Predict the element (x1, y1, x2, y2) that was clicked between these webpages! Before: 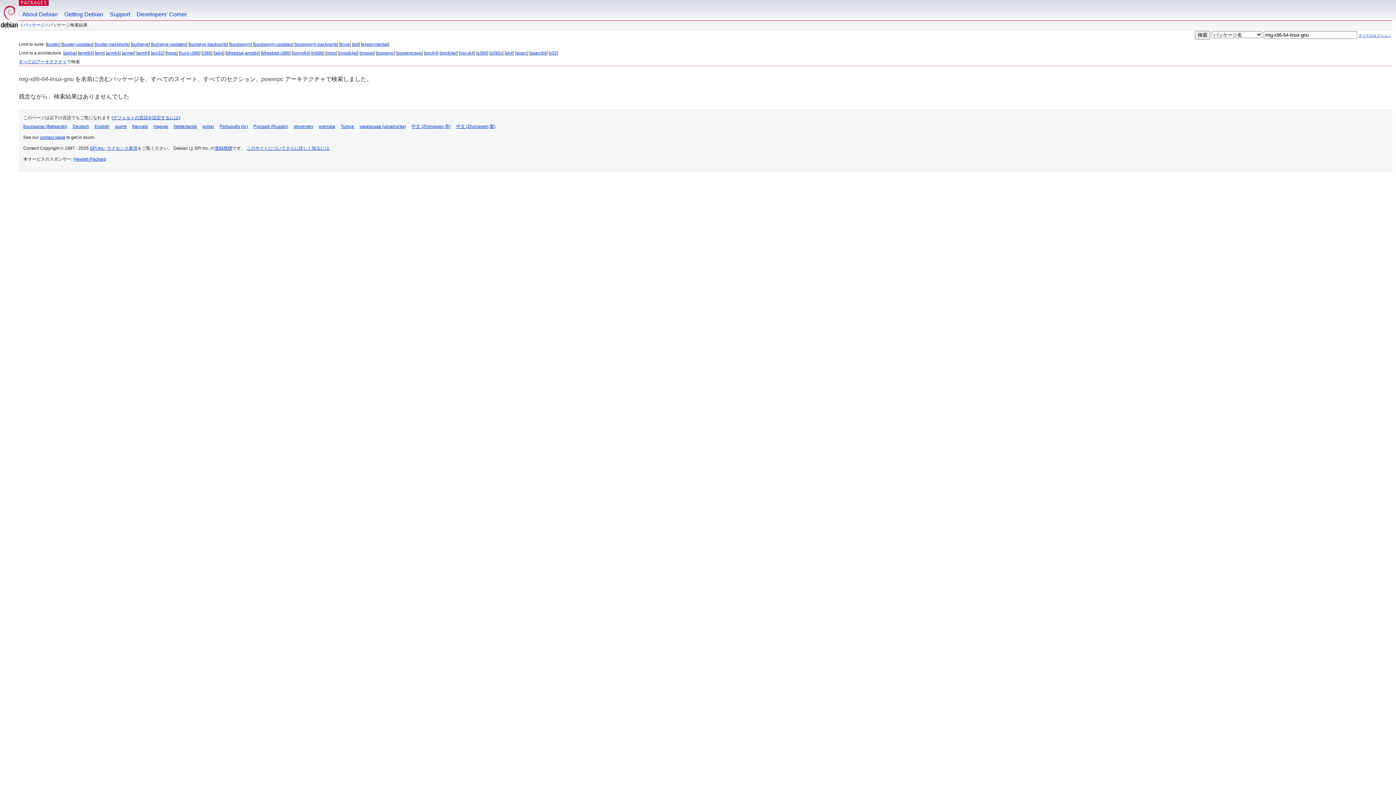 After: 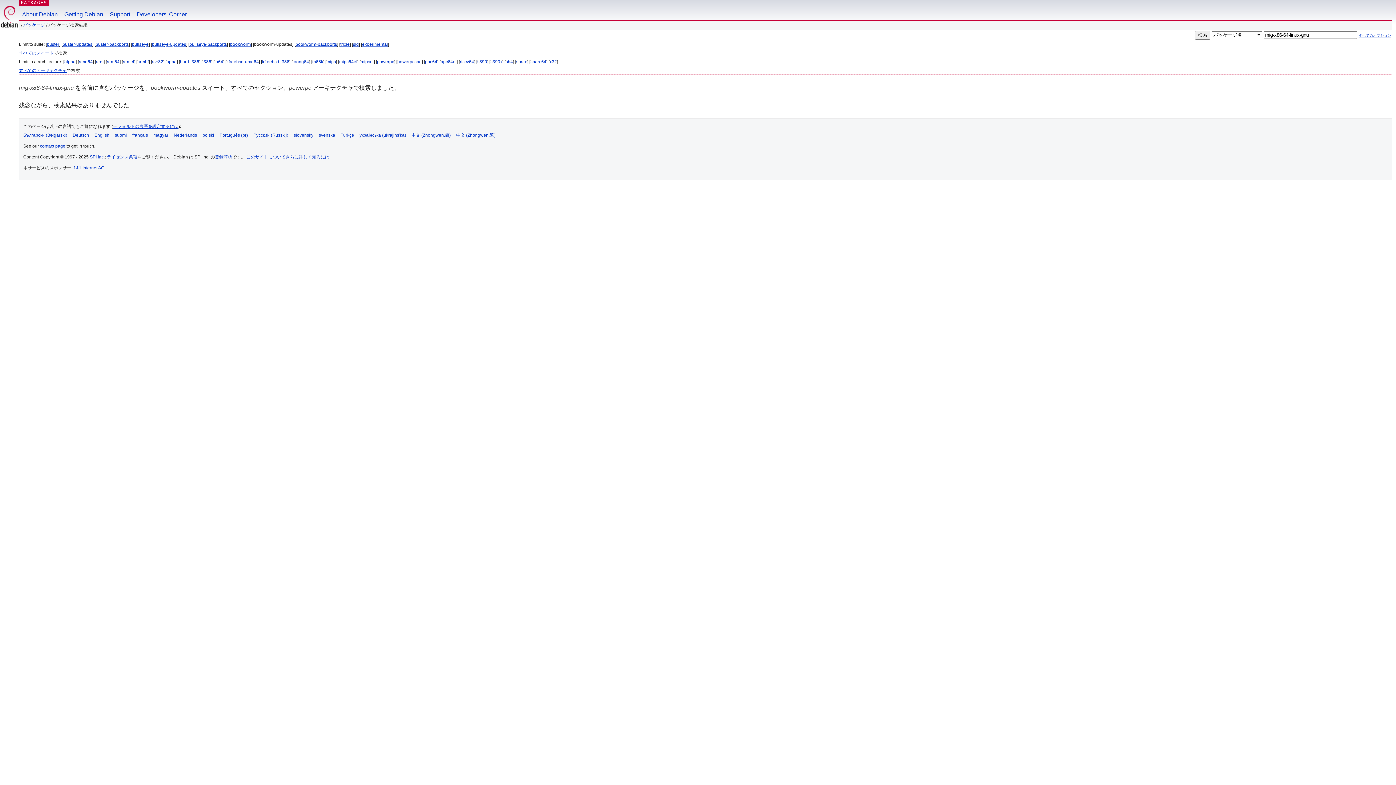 Action: label: bookworm-updates bbox: (254, 41, 292, 46)